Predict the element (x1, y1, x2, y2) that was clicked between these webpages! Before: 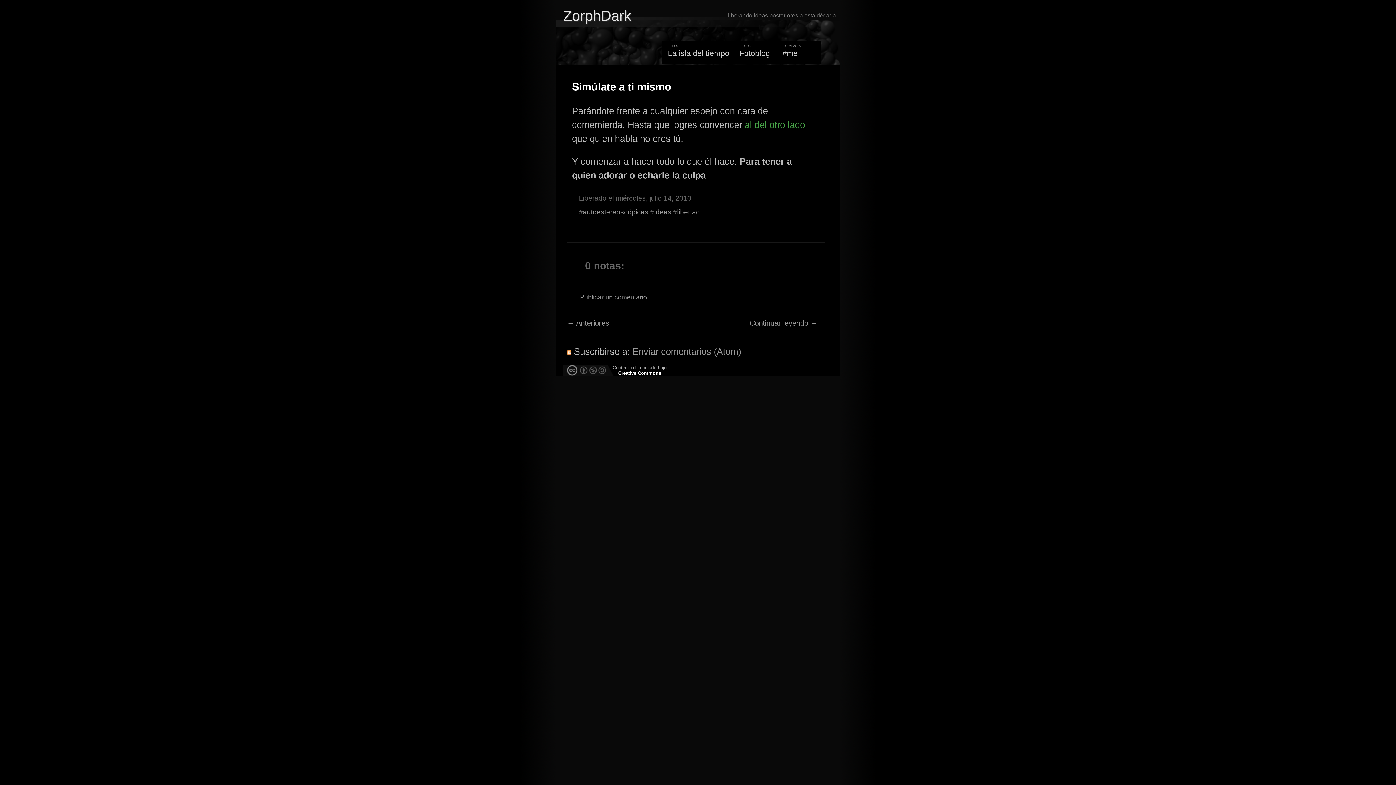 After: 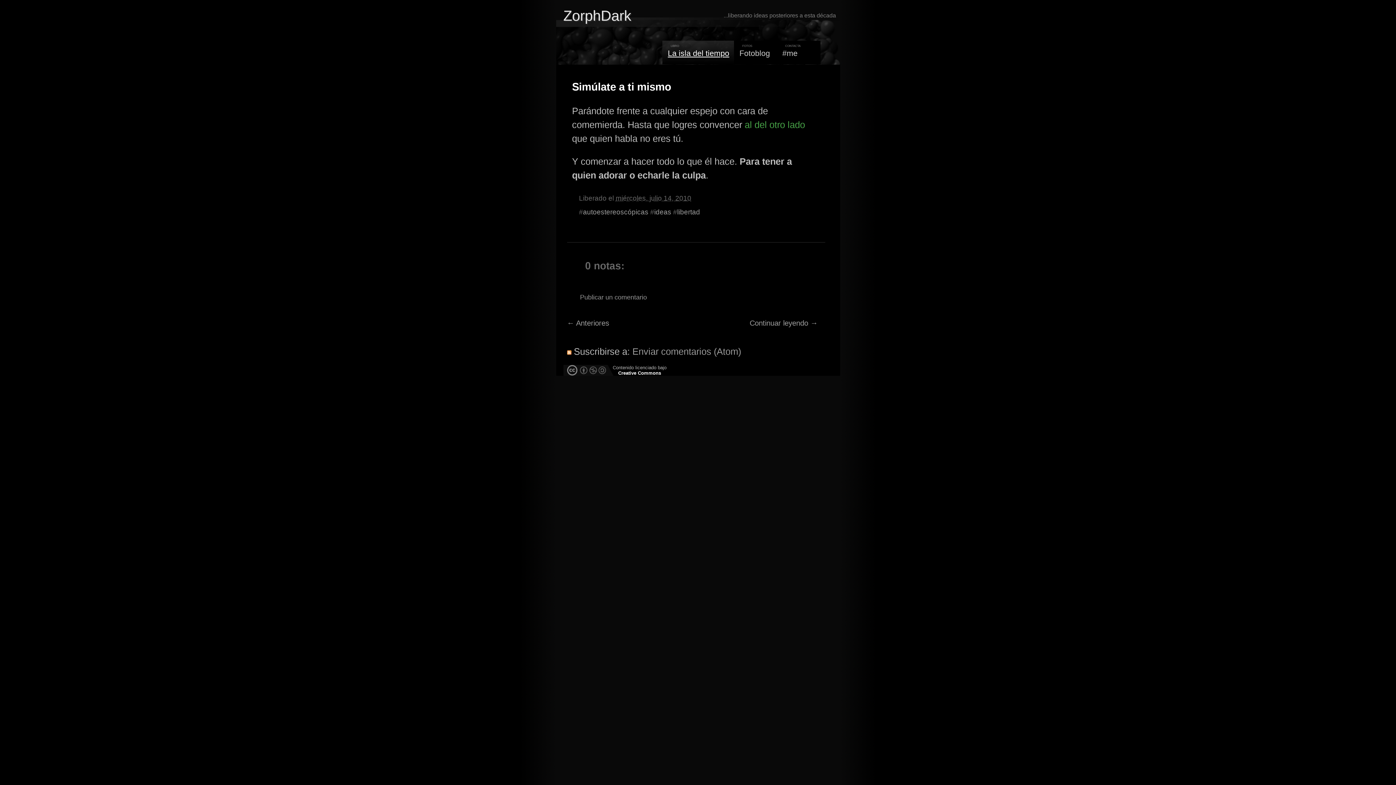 Action: bbox: (668, 48, 729, 57) label: La isla del tiempo